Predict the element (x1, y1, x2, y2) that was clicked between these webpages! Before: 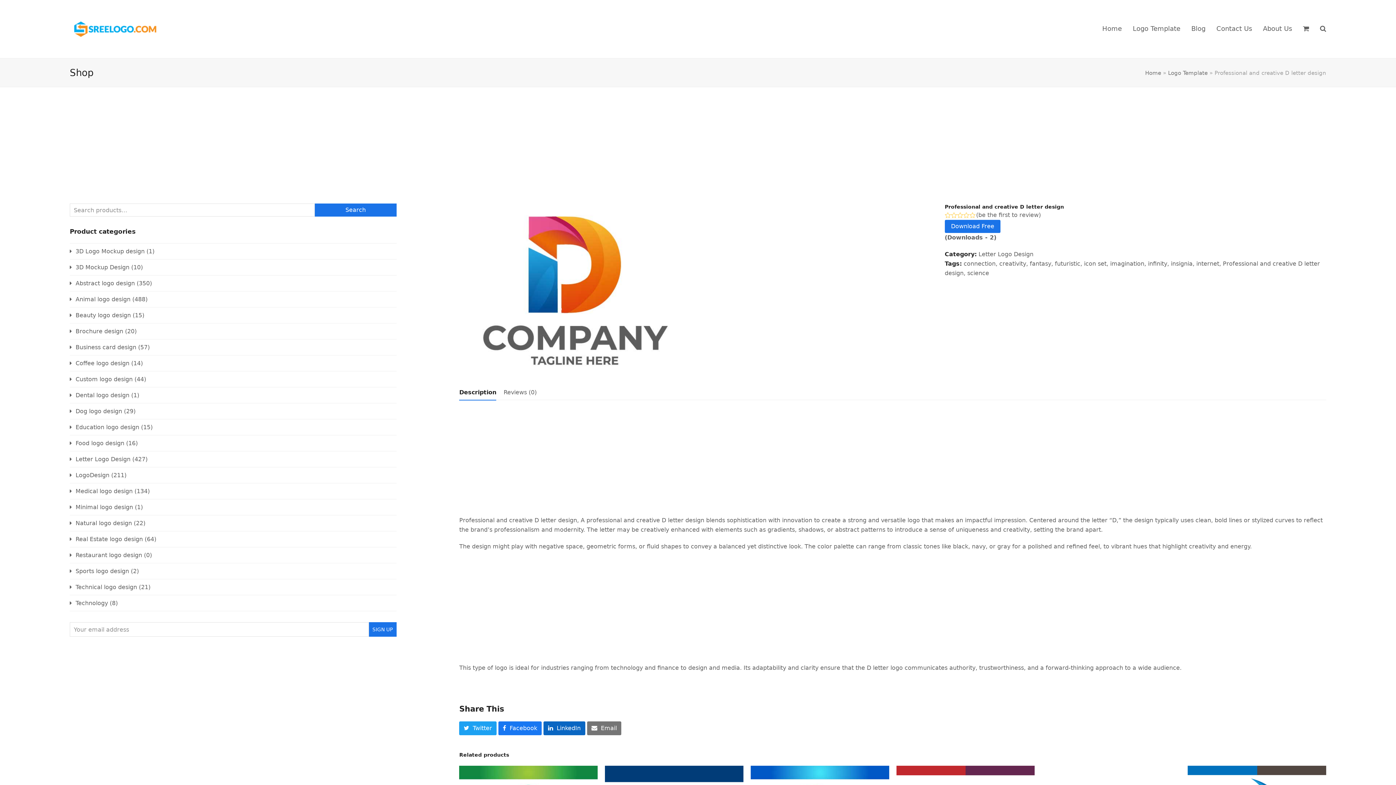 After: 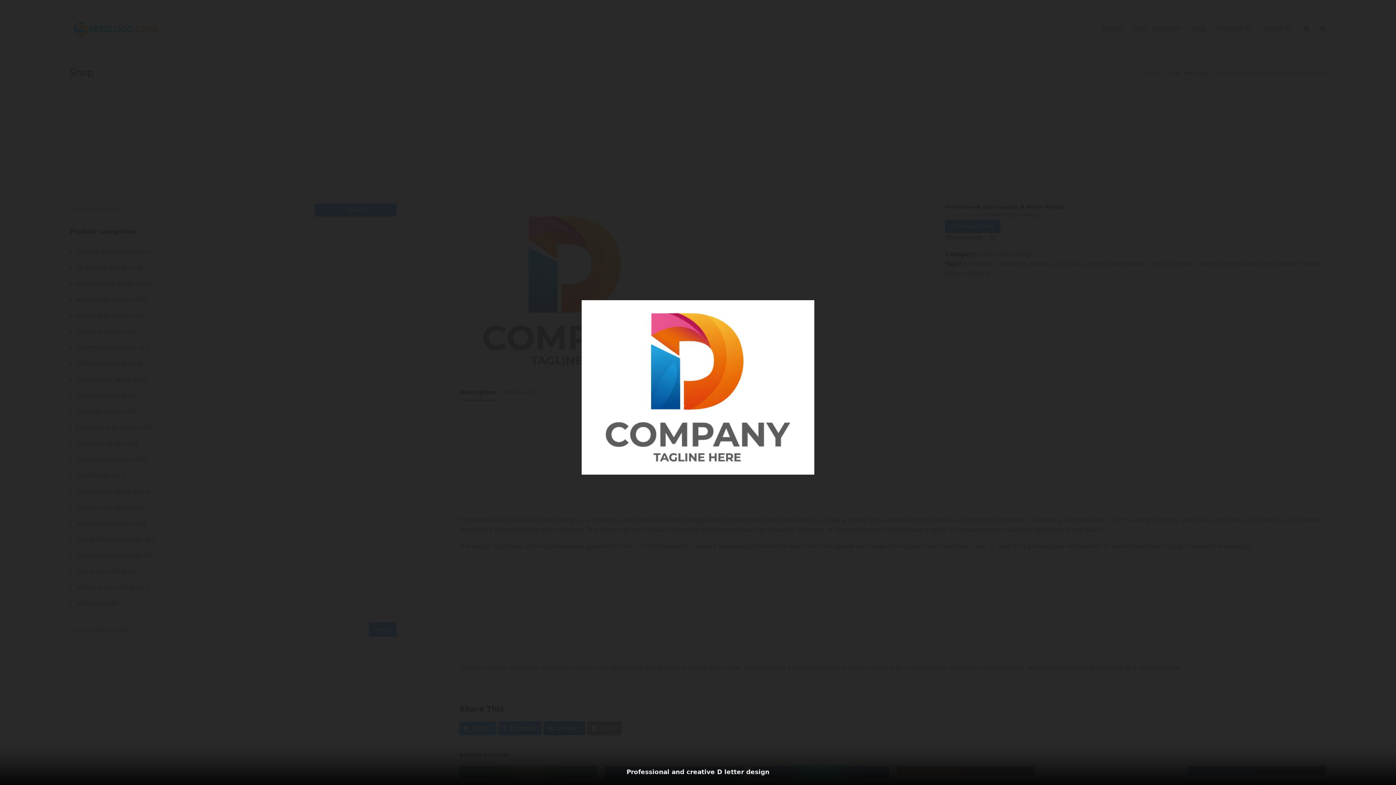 Action: bbox: (459, 203, 910, 378)